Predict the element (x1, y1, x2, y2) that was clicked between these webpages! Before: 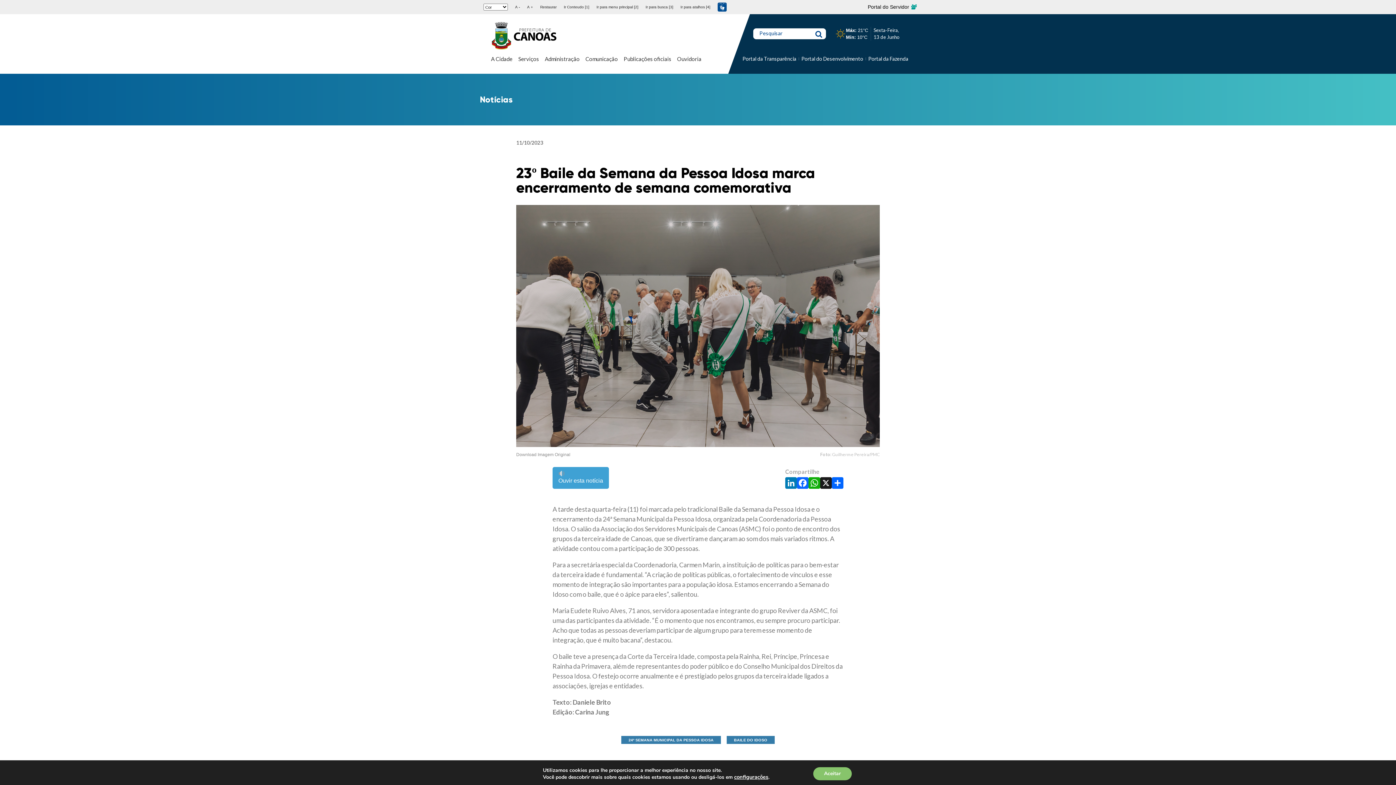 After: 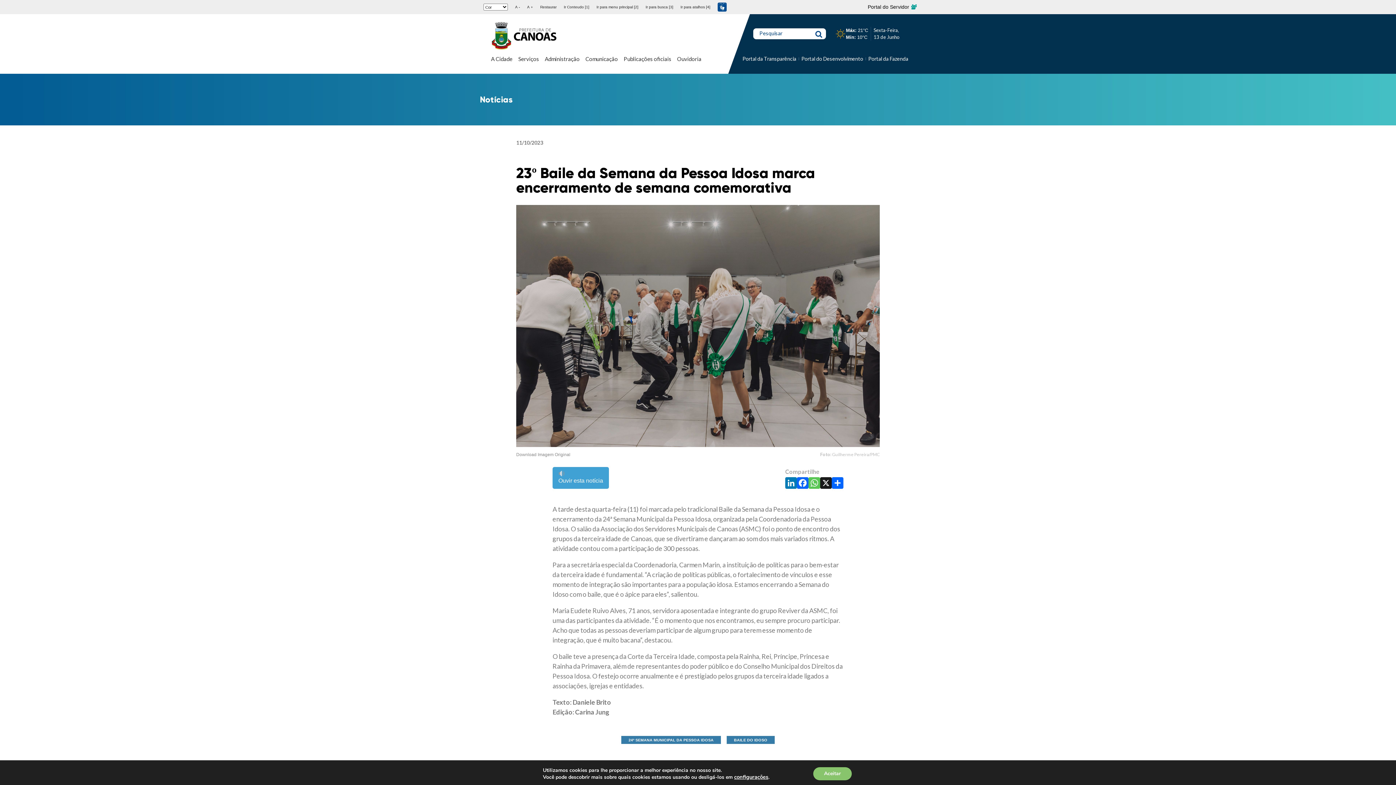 Action: bbox: (808, 476, 820, 489) label: WhatsApp